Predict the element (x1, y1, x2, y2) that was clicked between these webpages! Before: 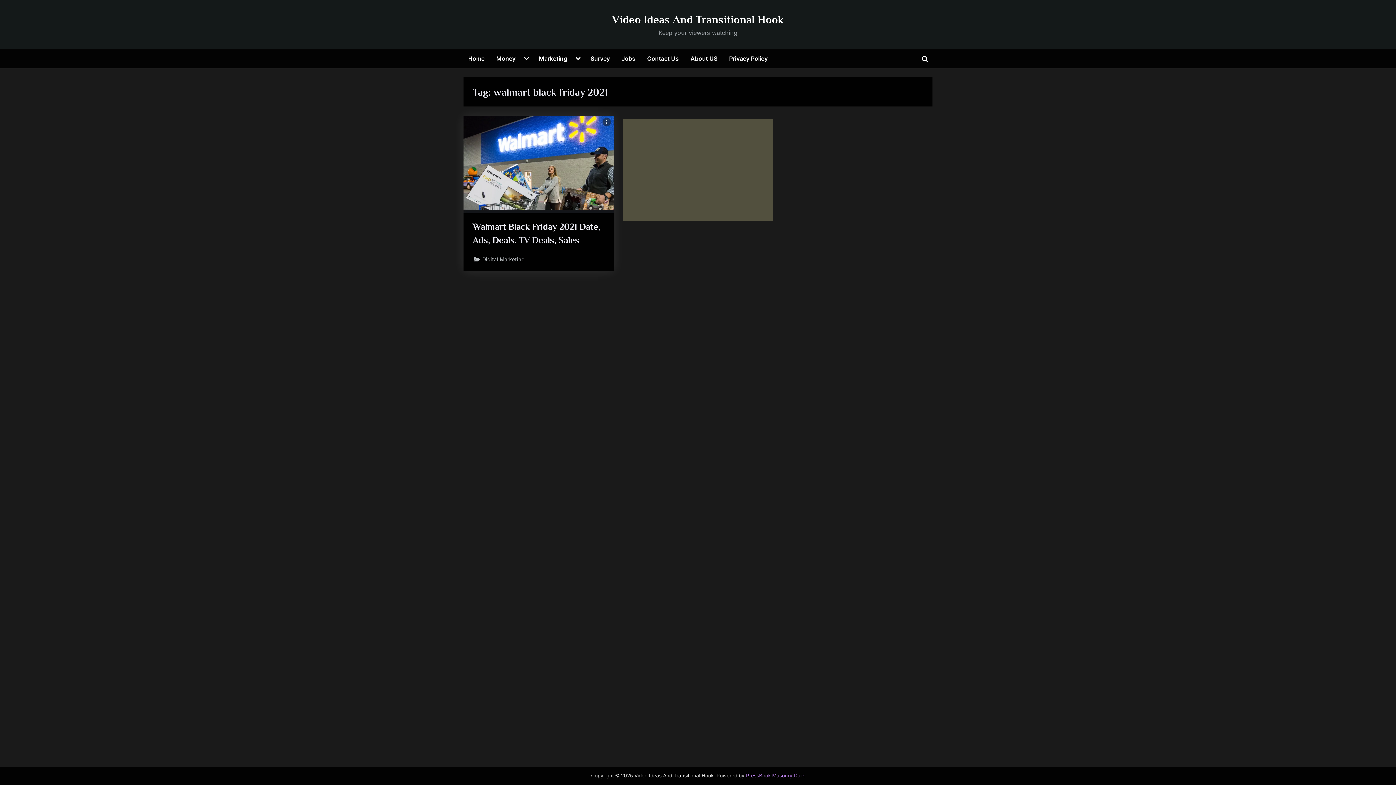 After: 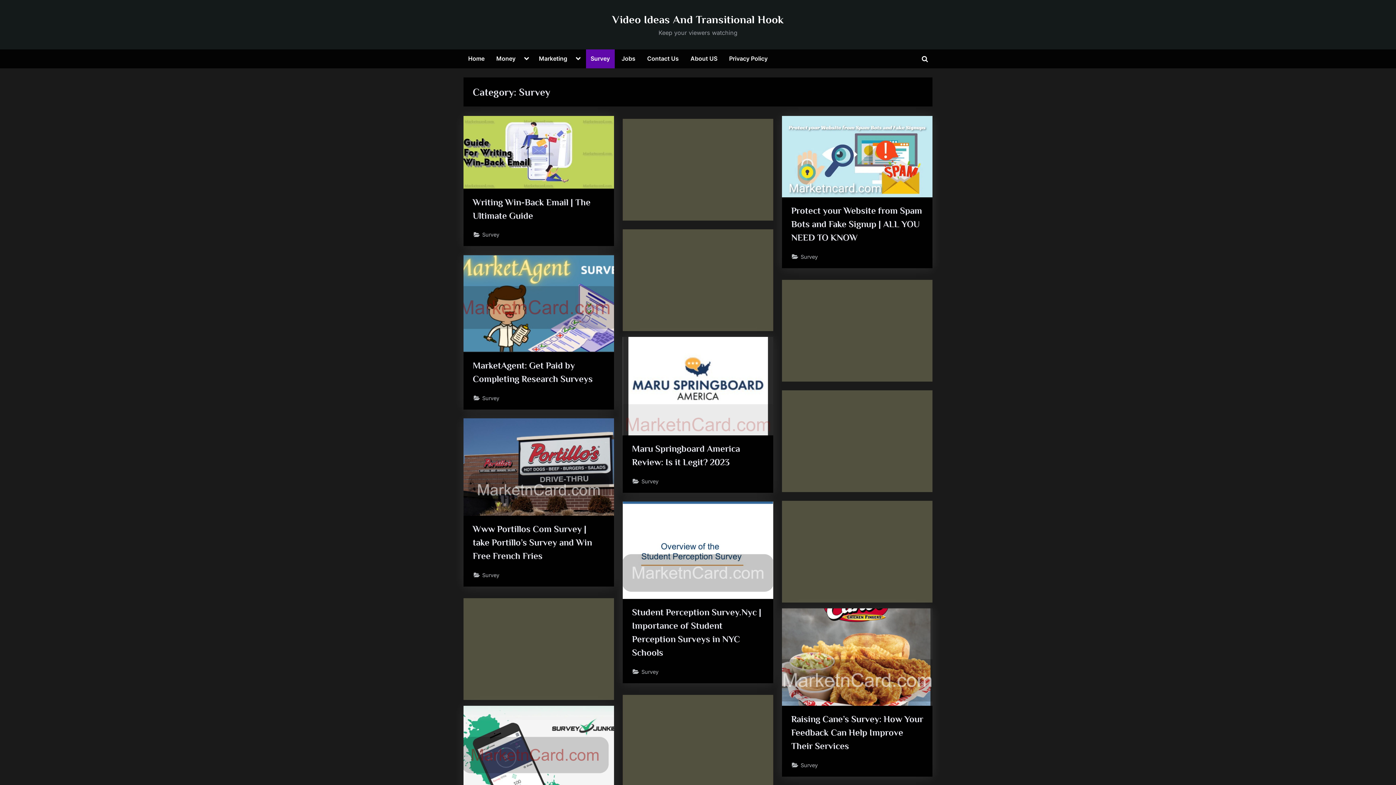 Action: bbox: (586, 49, 614, 68) label: Survey